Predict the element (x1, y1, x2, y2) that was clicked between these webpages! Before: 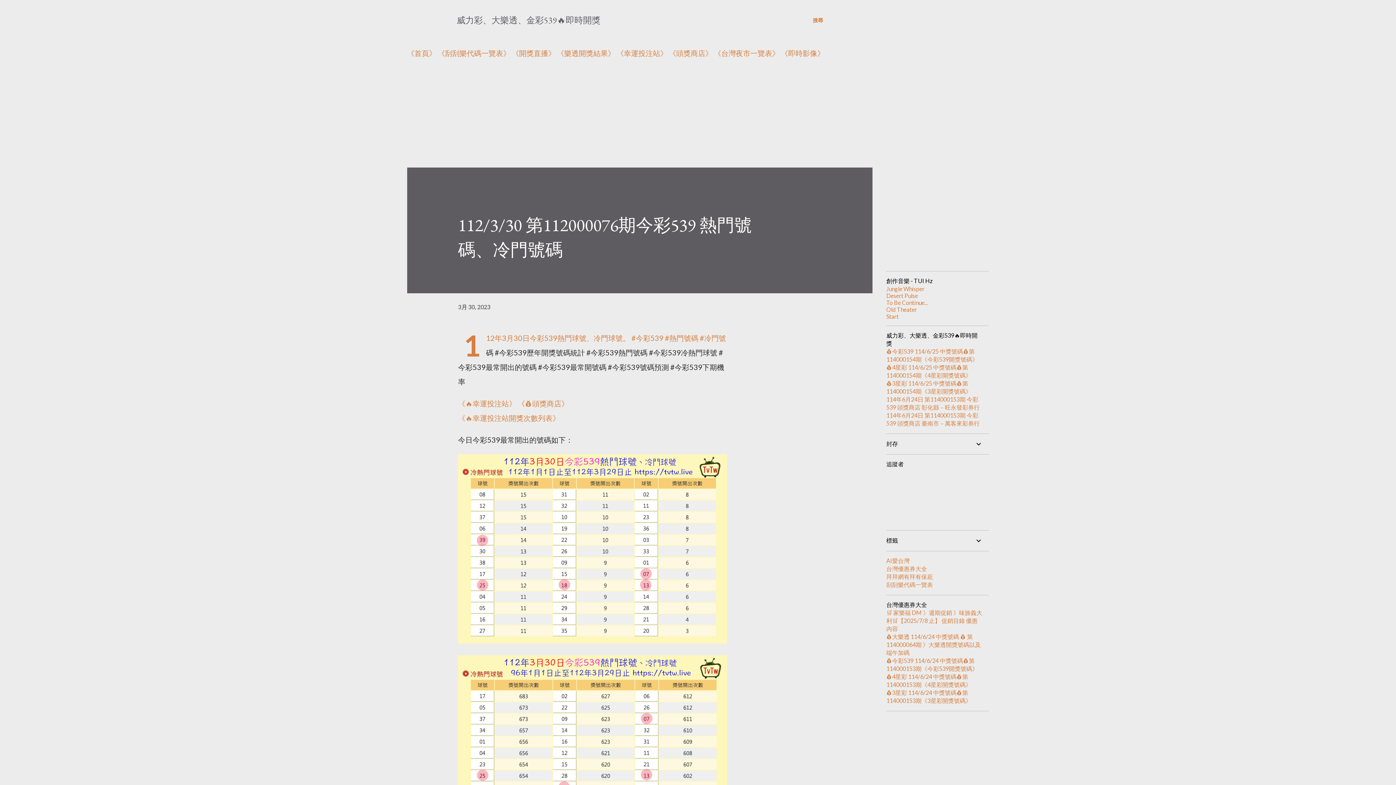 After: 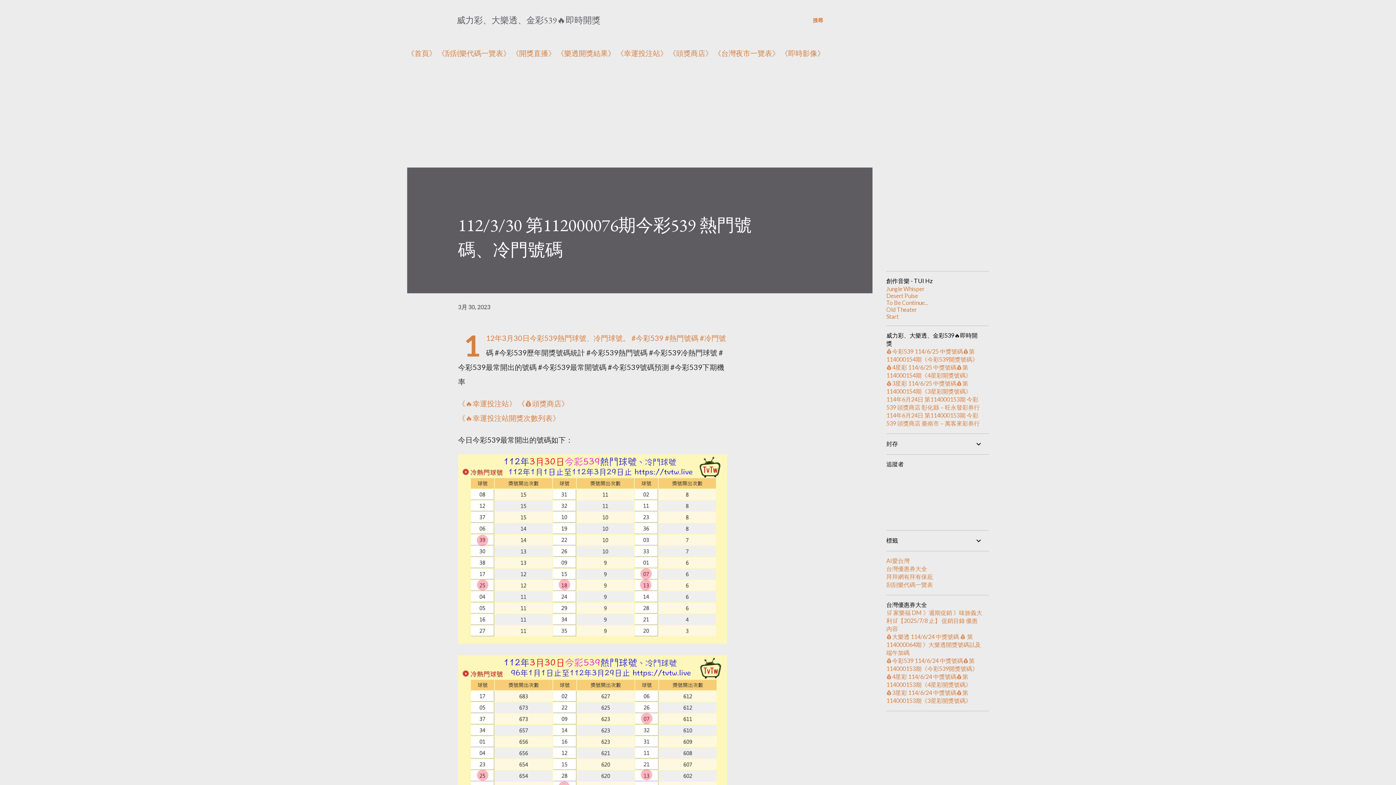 Action: bbox: (886, 292, 918, 299) label: Desert Pulse